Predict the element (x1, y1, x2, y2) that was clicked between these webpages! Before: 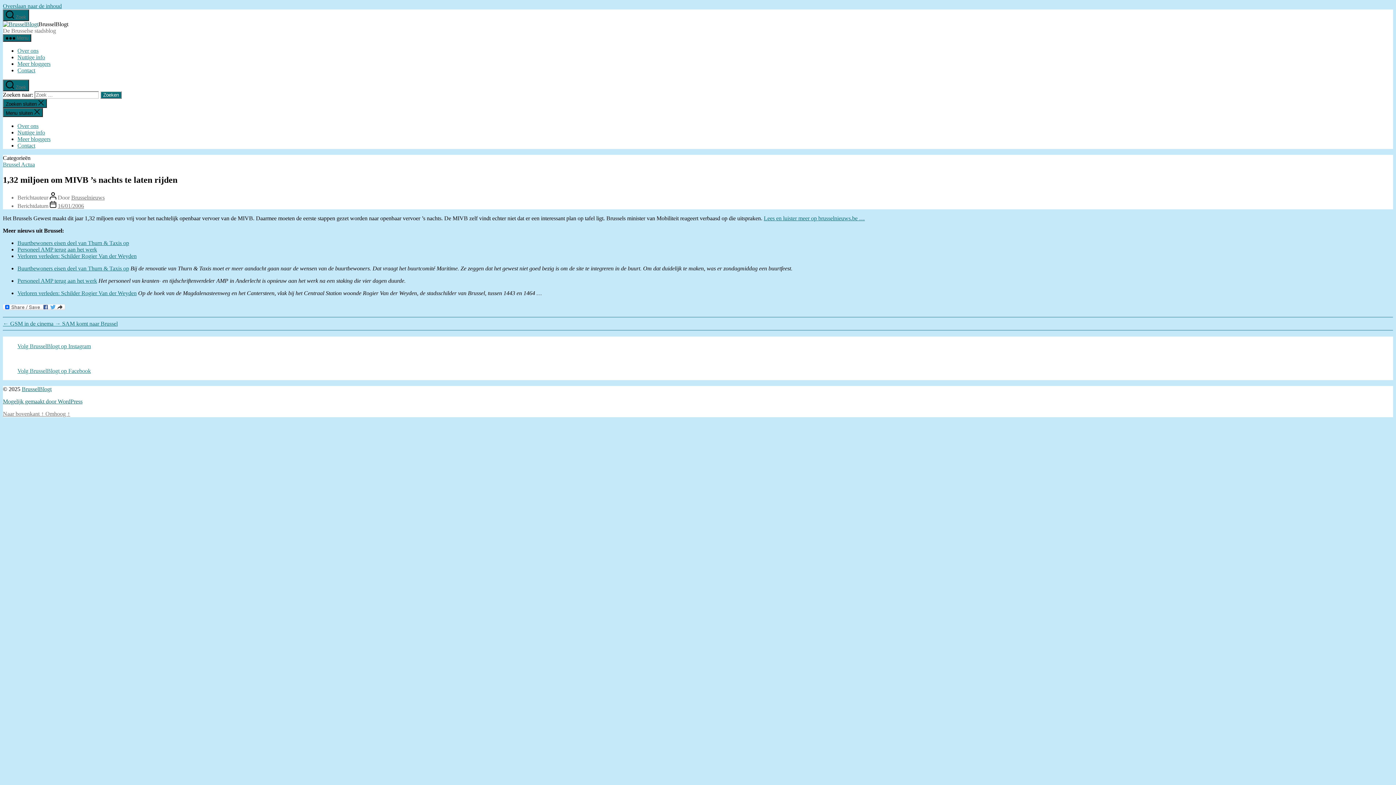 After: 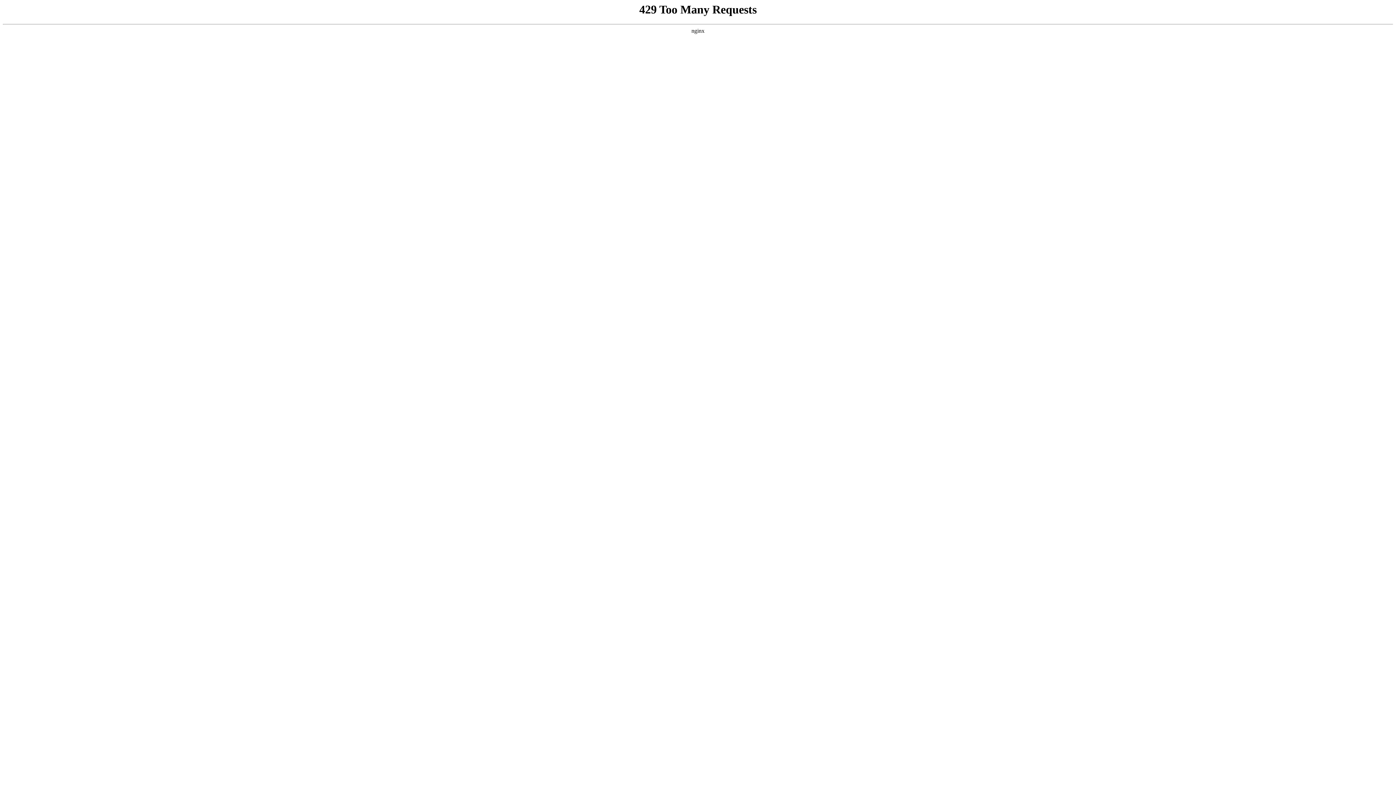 Action: bbox: (21, 386, 51, 392) label: BrusselBlogt